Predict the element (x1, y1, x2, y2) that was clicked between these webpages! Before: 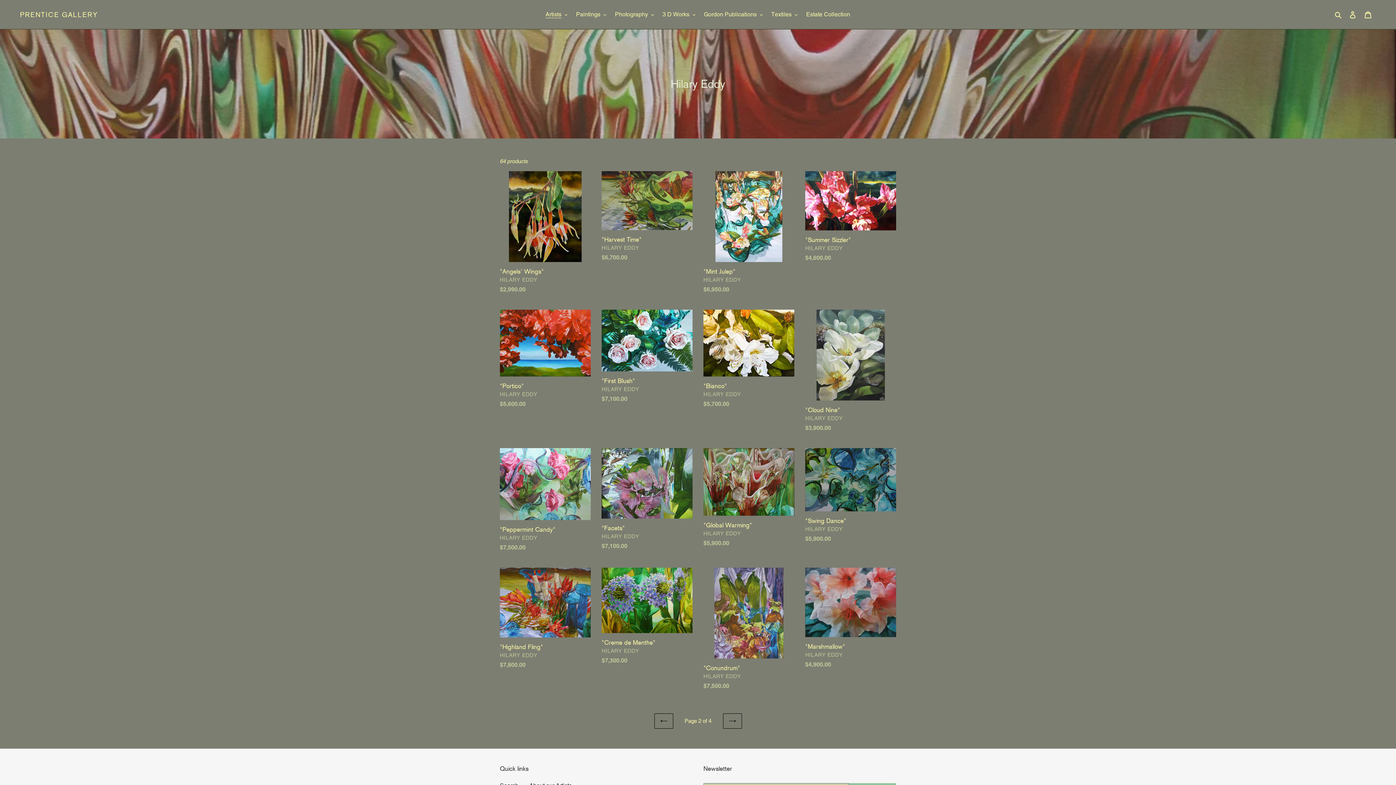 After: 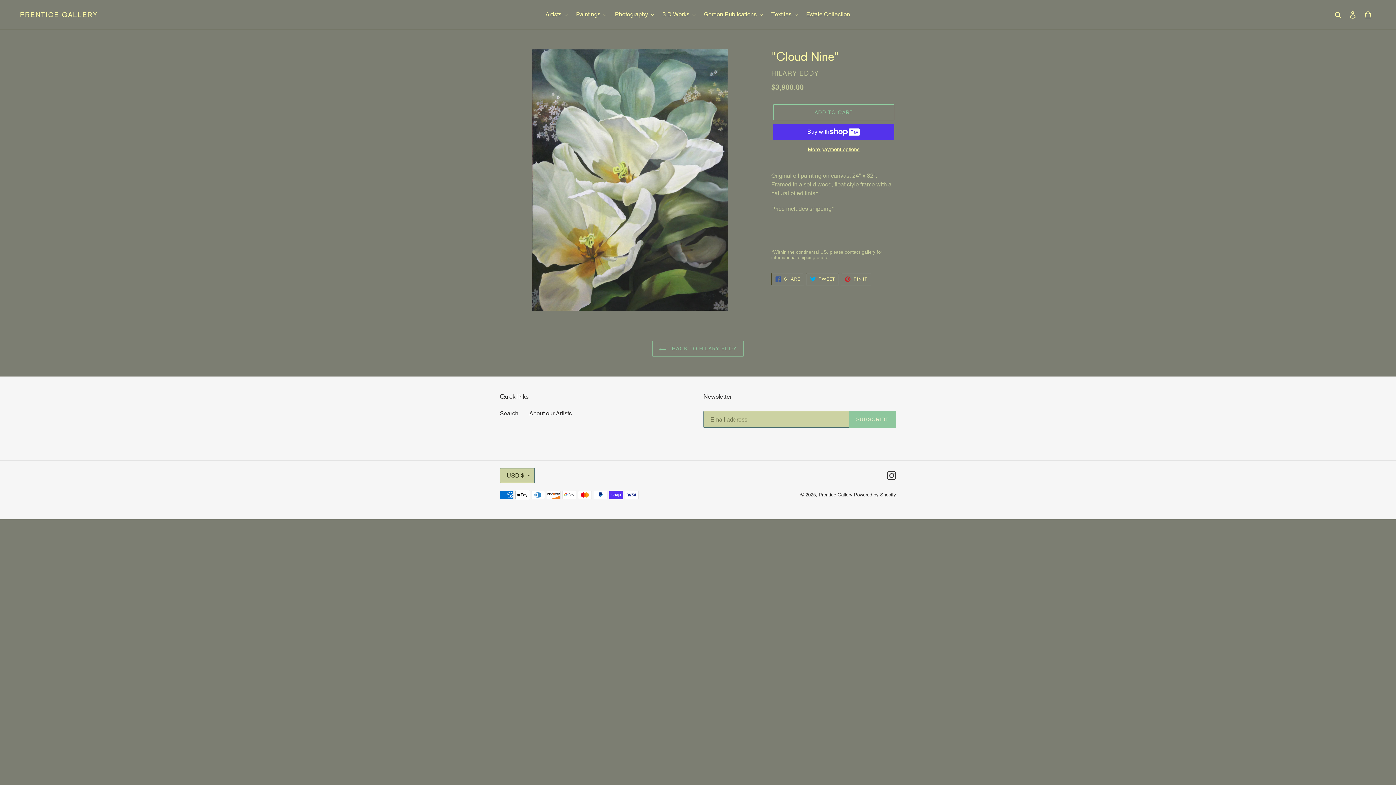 Action: label: "Cloud Nine" bbox: (805, 309, 896, 435)